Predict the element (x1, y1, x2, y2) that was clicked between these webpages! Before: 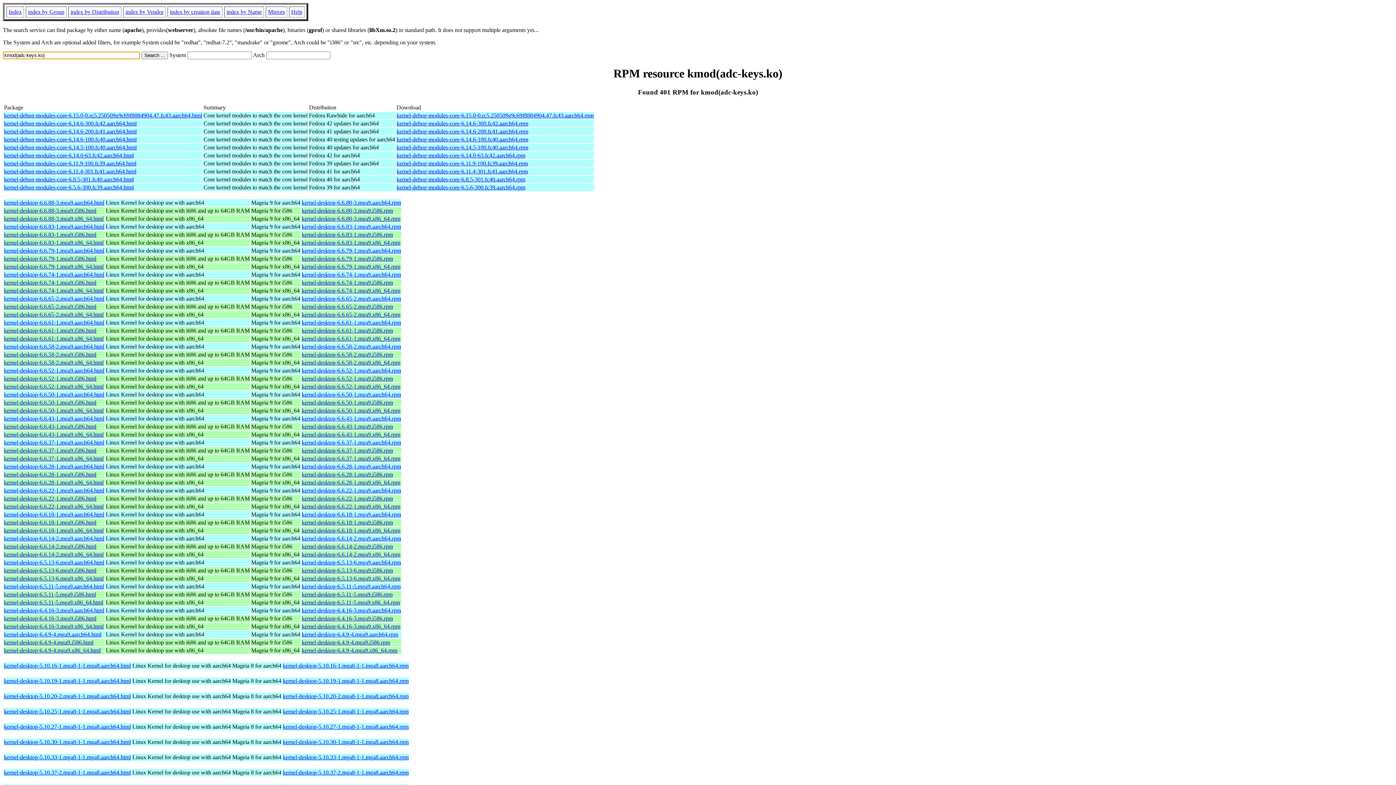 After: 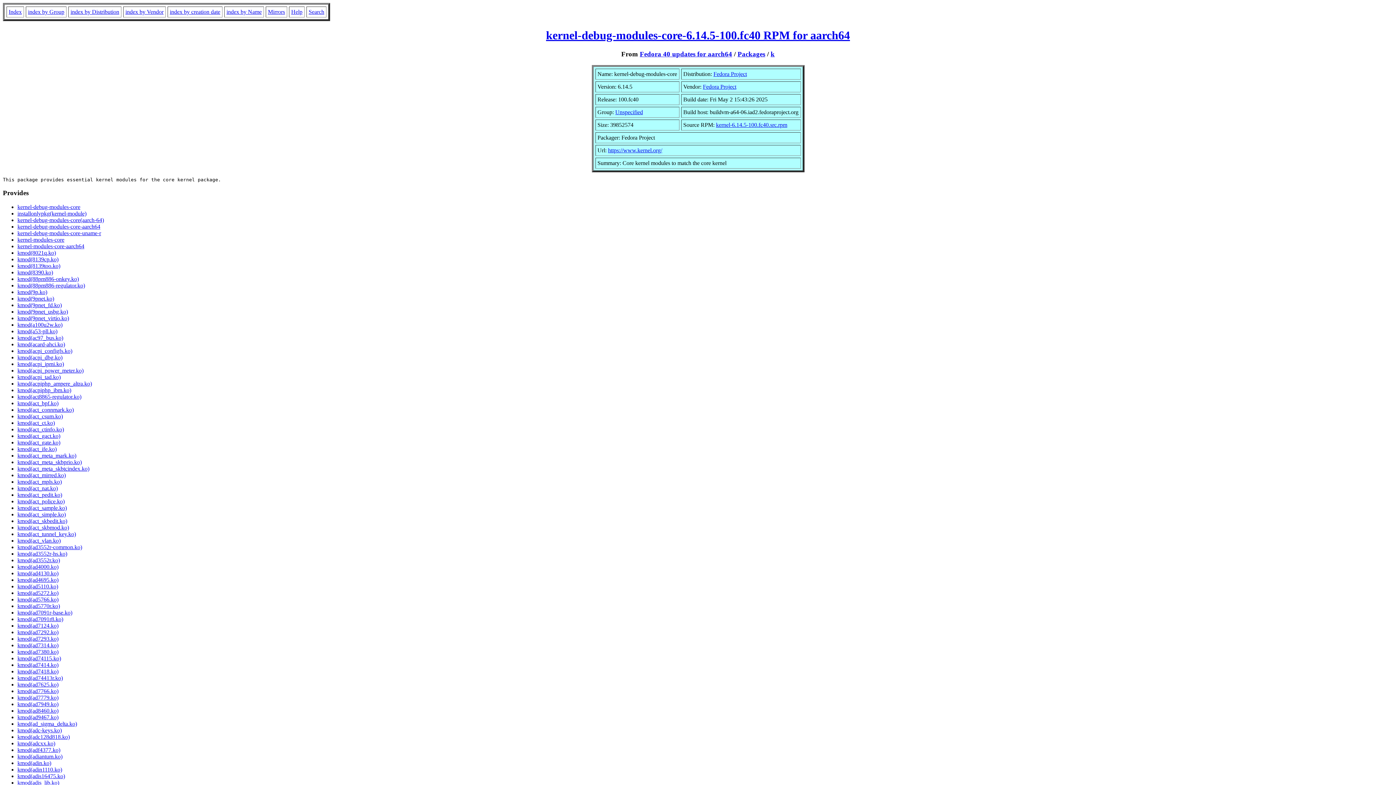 Action: label: kernel-debug-modules-core-6.14.5-100.fc40.aarch64.html bbox: (4, 144, 136, 150)